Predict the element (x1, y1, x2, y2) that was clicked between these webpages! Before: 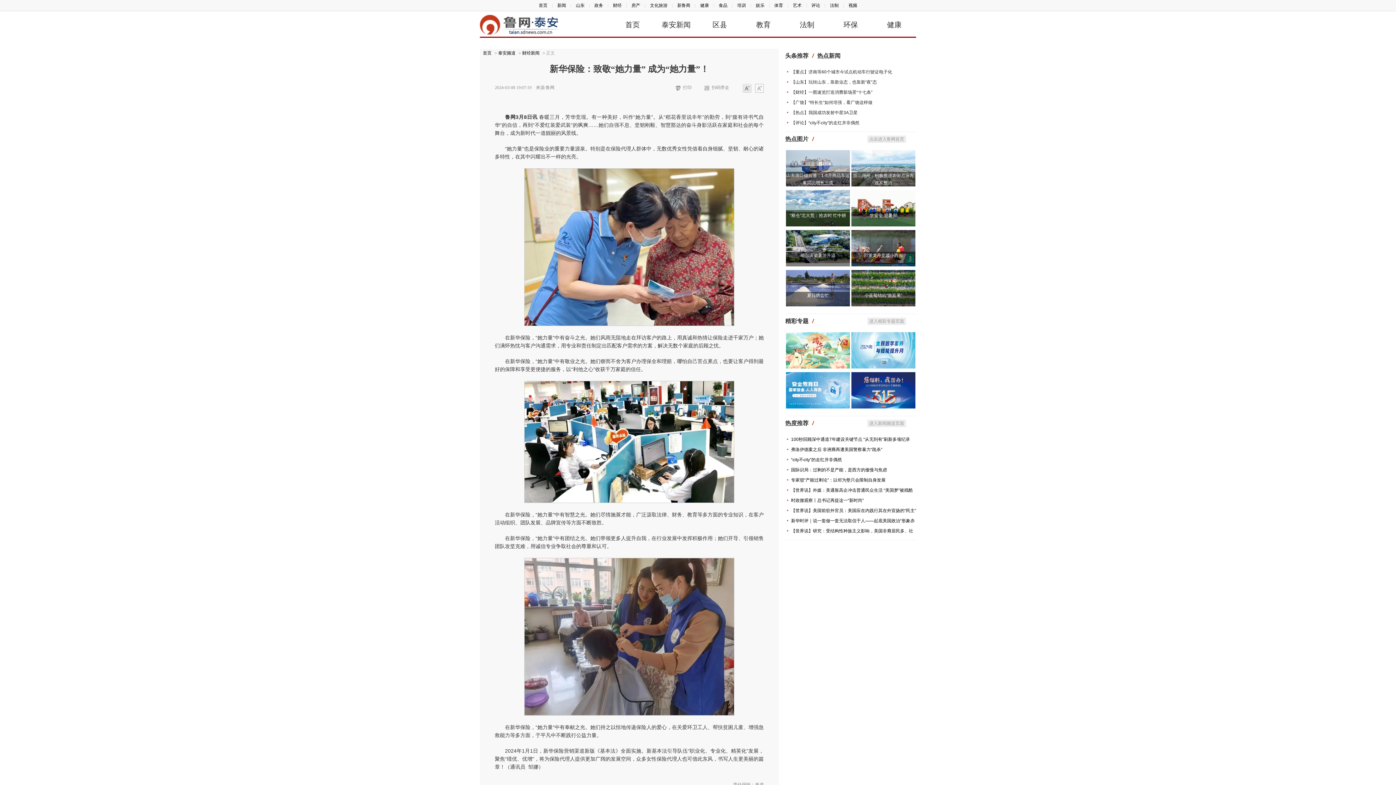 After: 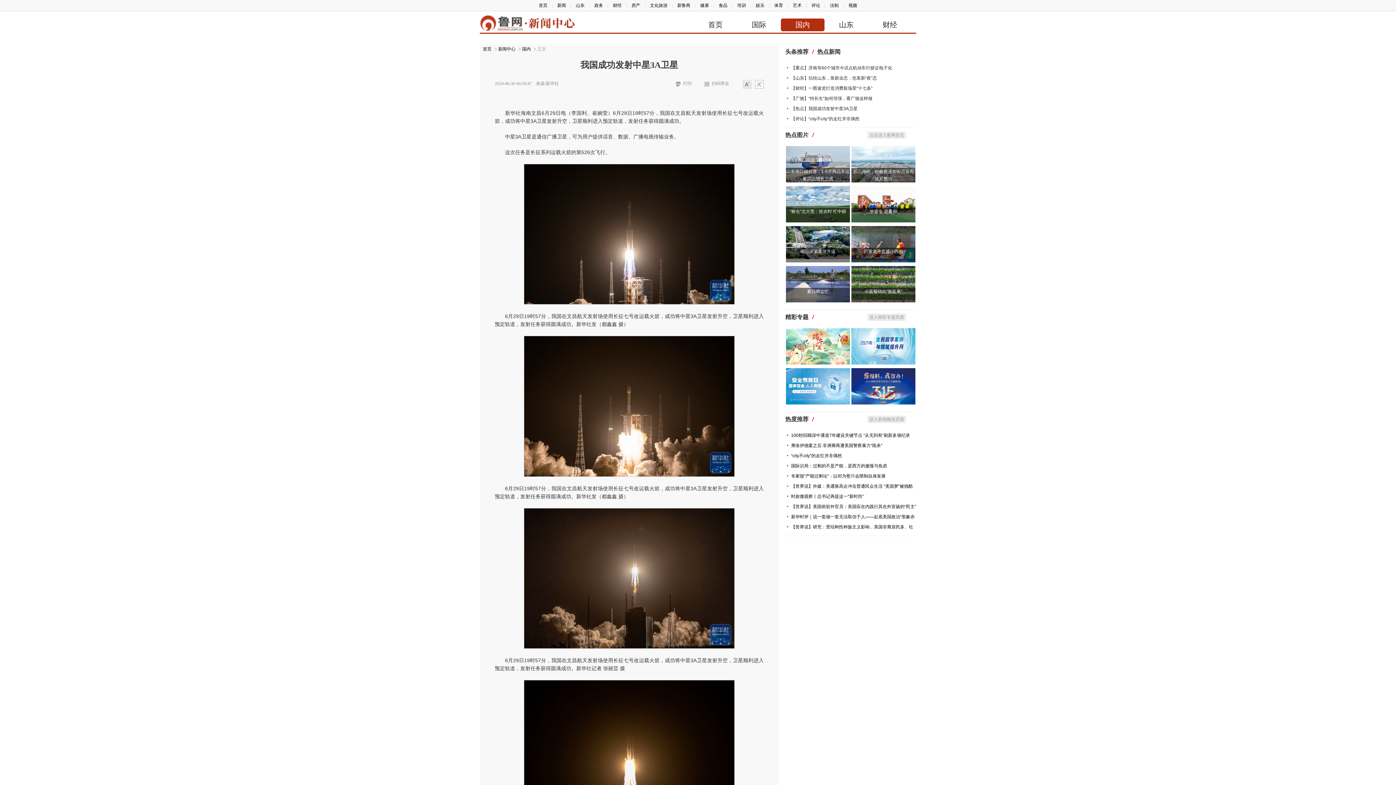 Action: label: 【热点】我国成功发射中星3A卫星 bbox: (791, 110, 857, 115)